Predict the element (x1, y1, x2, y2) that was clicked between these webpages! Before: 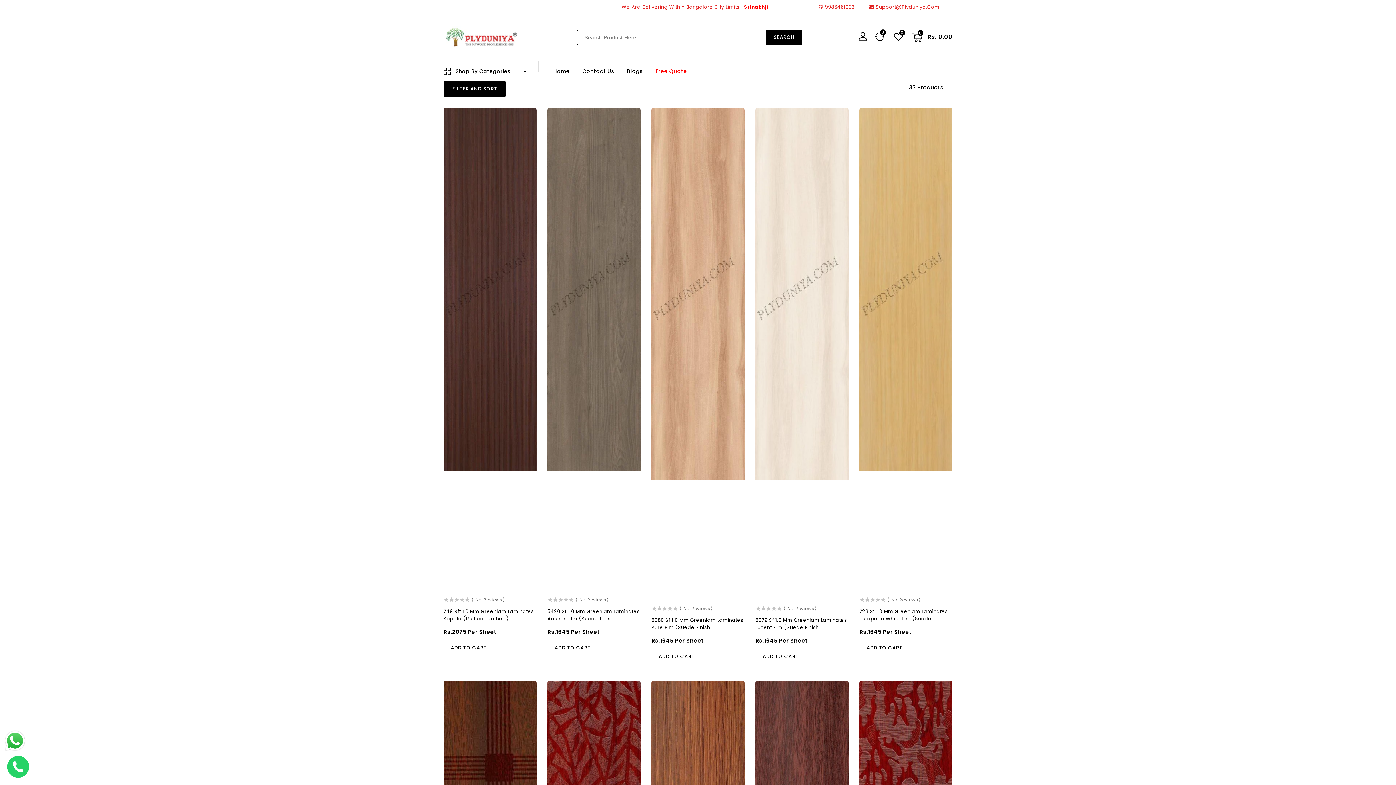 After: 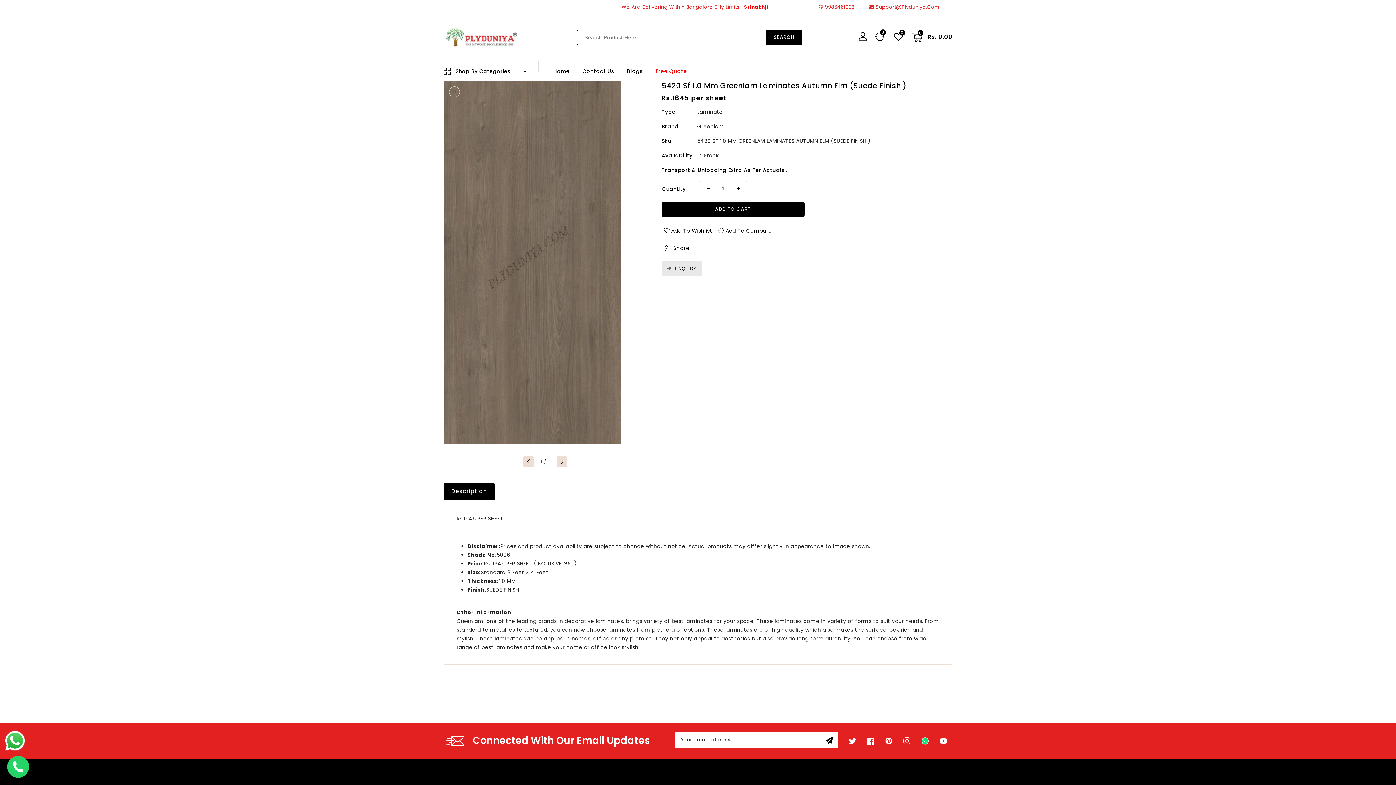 Action: label: 5420 Sf 1.0 Mm Greenlam Laminates Autumn Elm (Suede Finish ) bbox: (547, 108, 640, 590)